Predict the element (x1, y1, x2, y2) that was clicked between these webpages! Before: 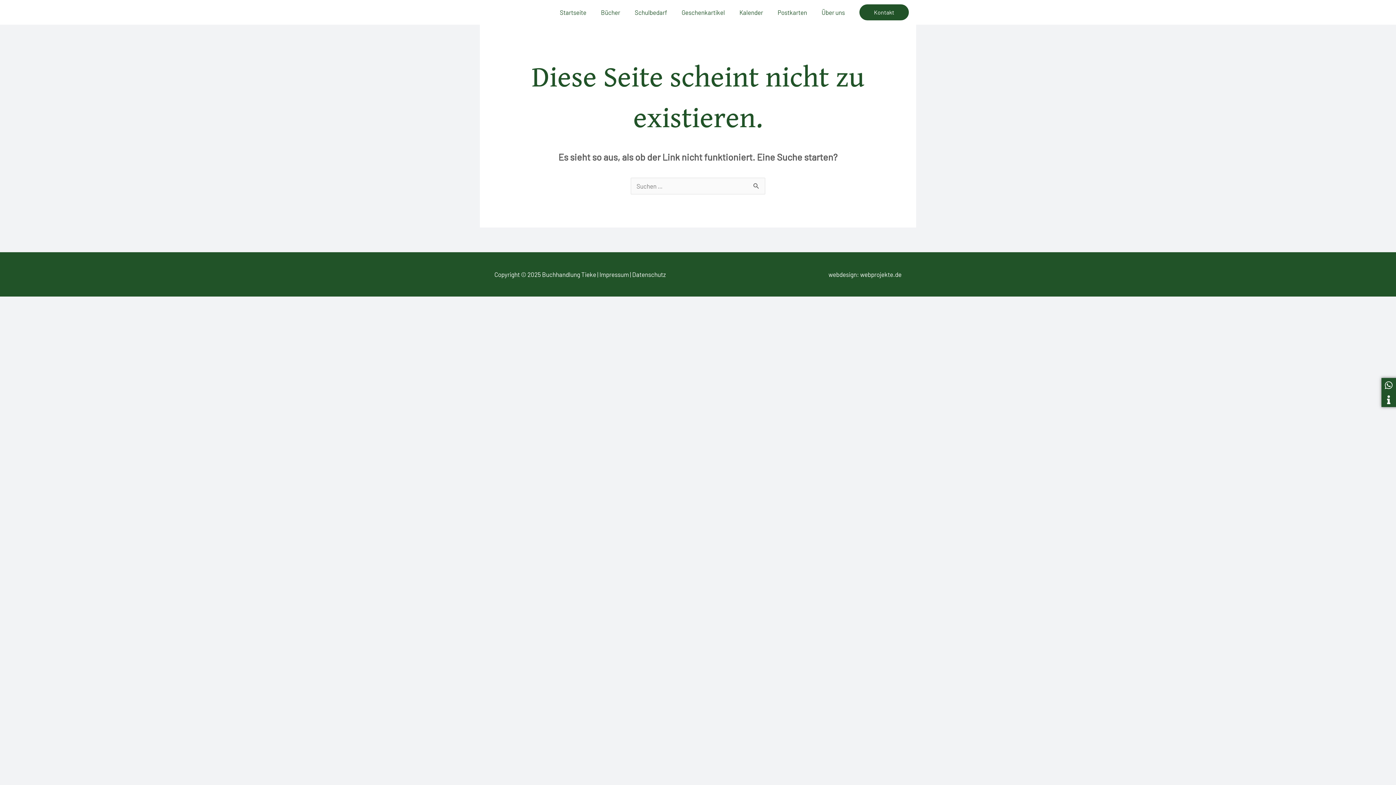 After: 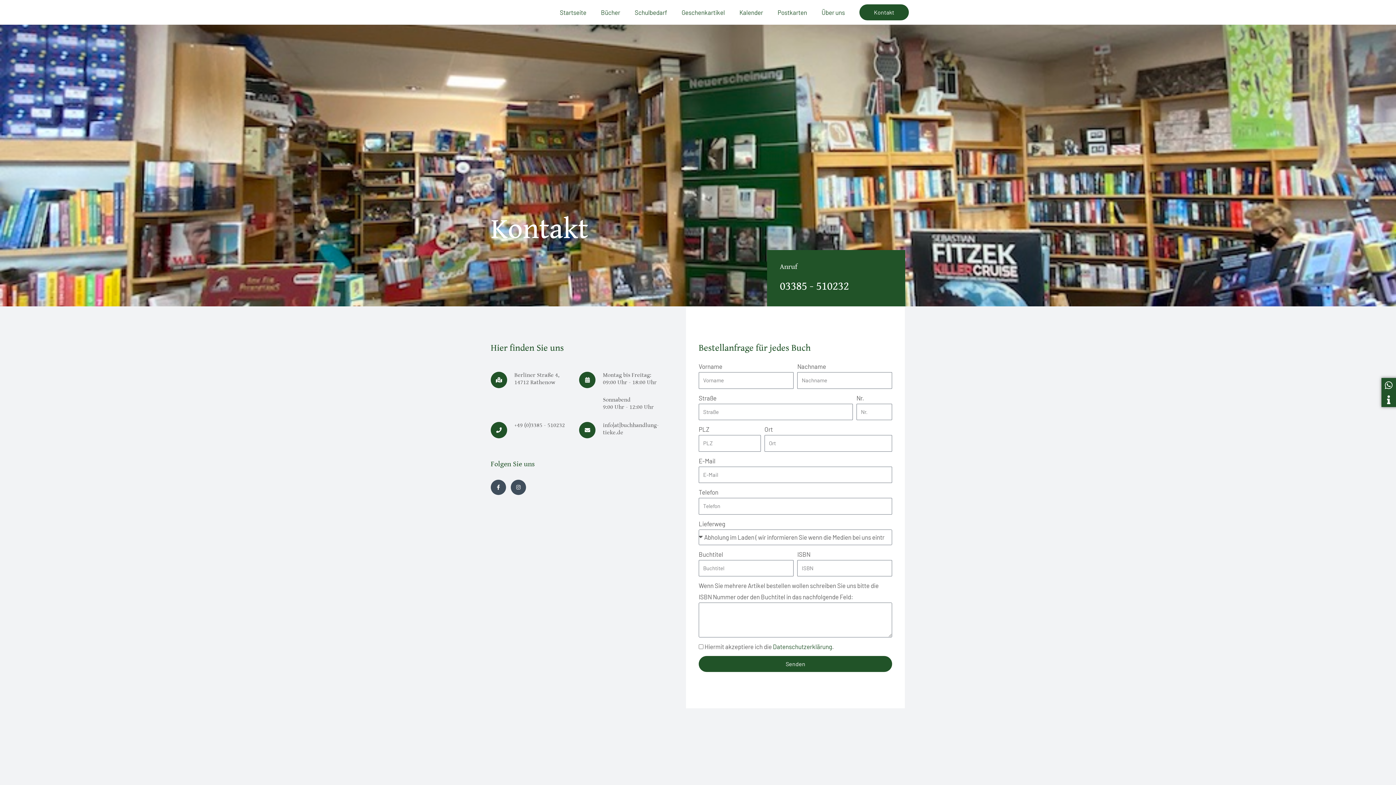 Action: label: Kontakt bbox: (859, 4, 909, 20)